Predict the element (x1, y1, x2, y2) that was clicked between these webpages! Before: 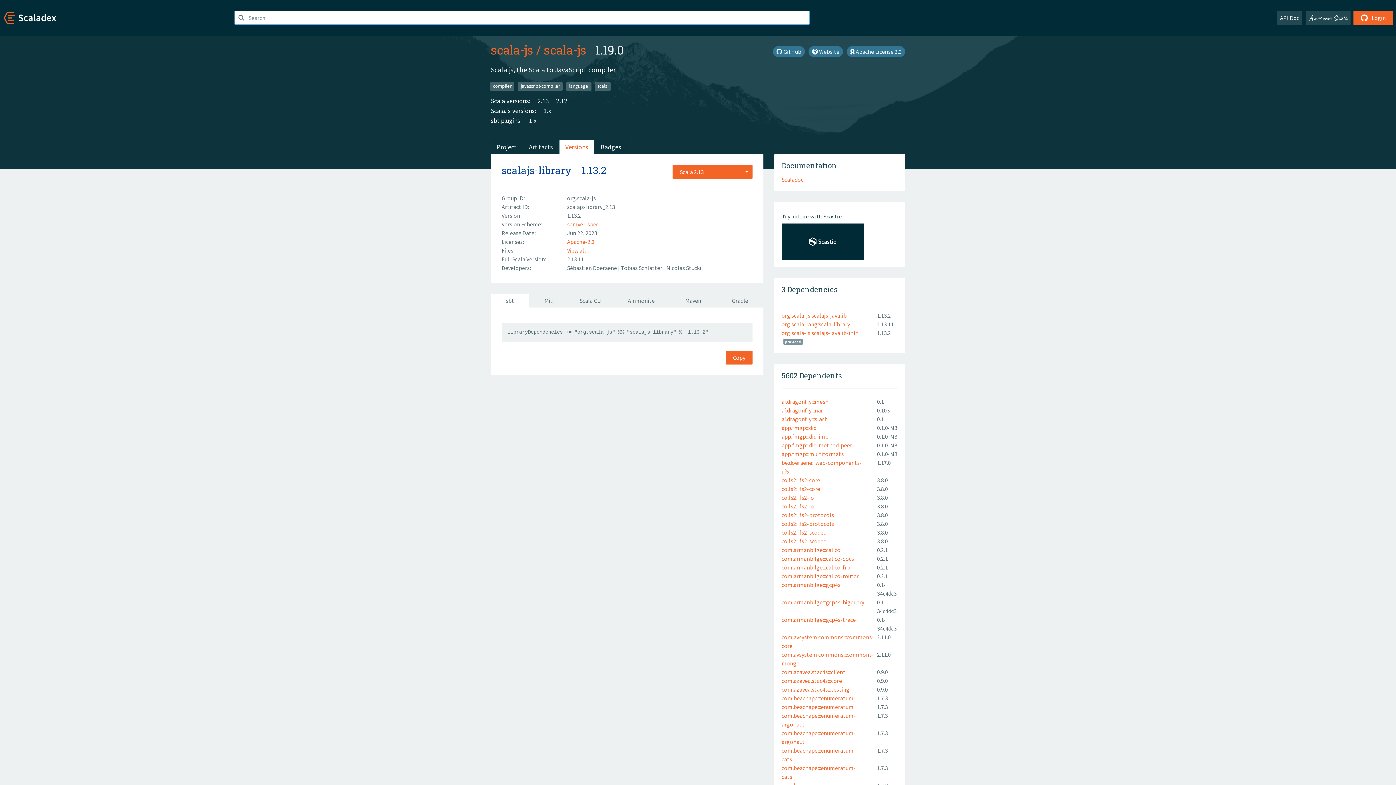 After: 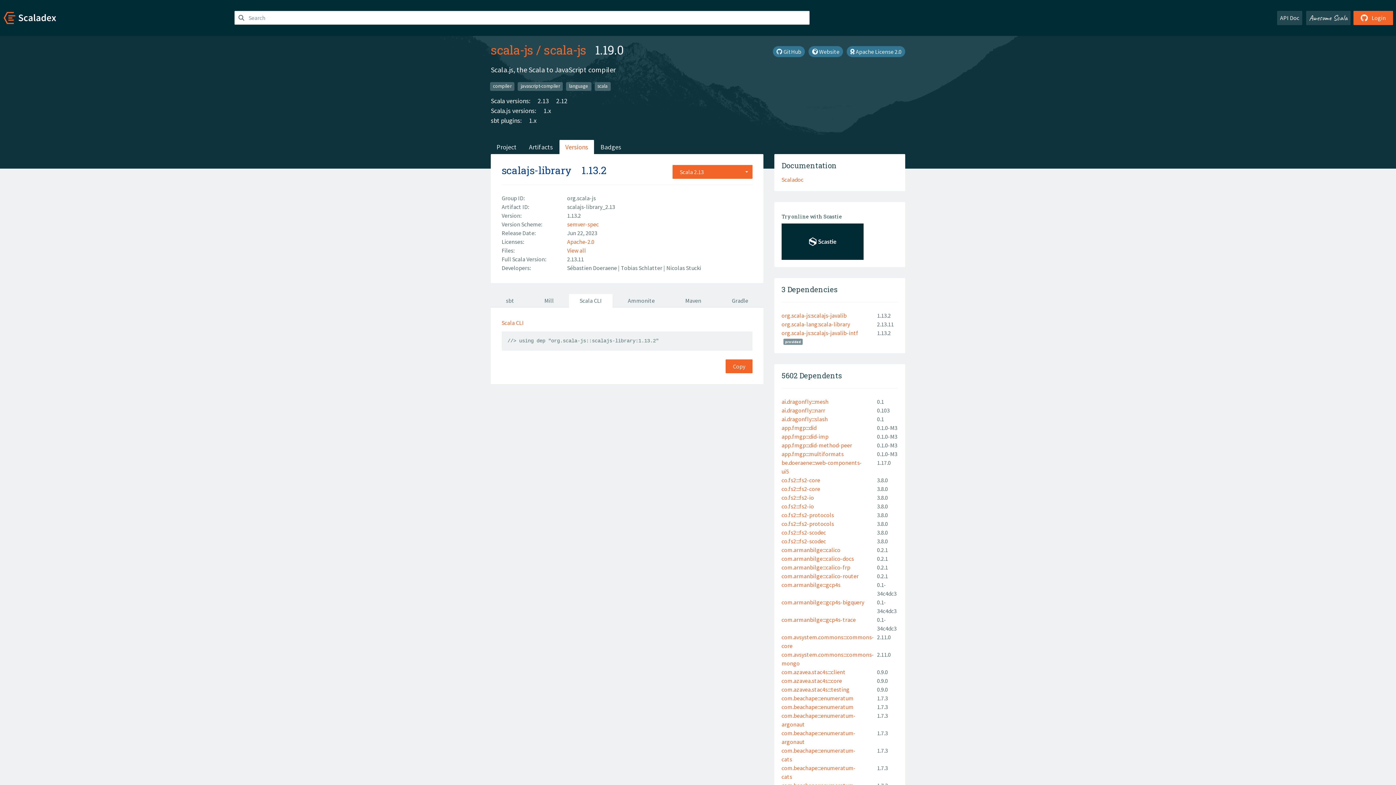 Action: bbox: (569, 294, 612, 307) label: Scala CLI